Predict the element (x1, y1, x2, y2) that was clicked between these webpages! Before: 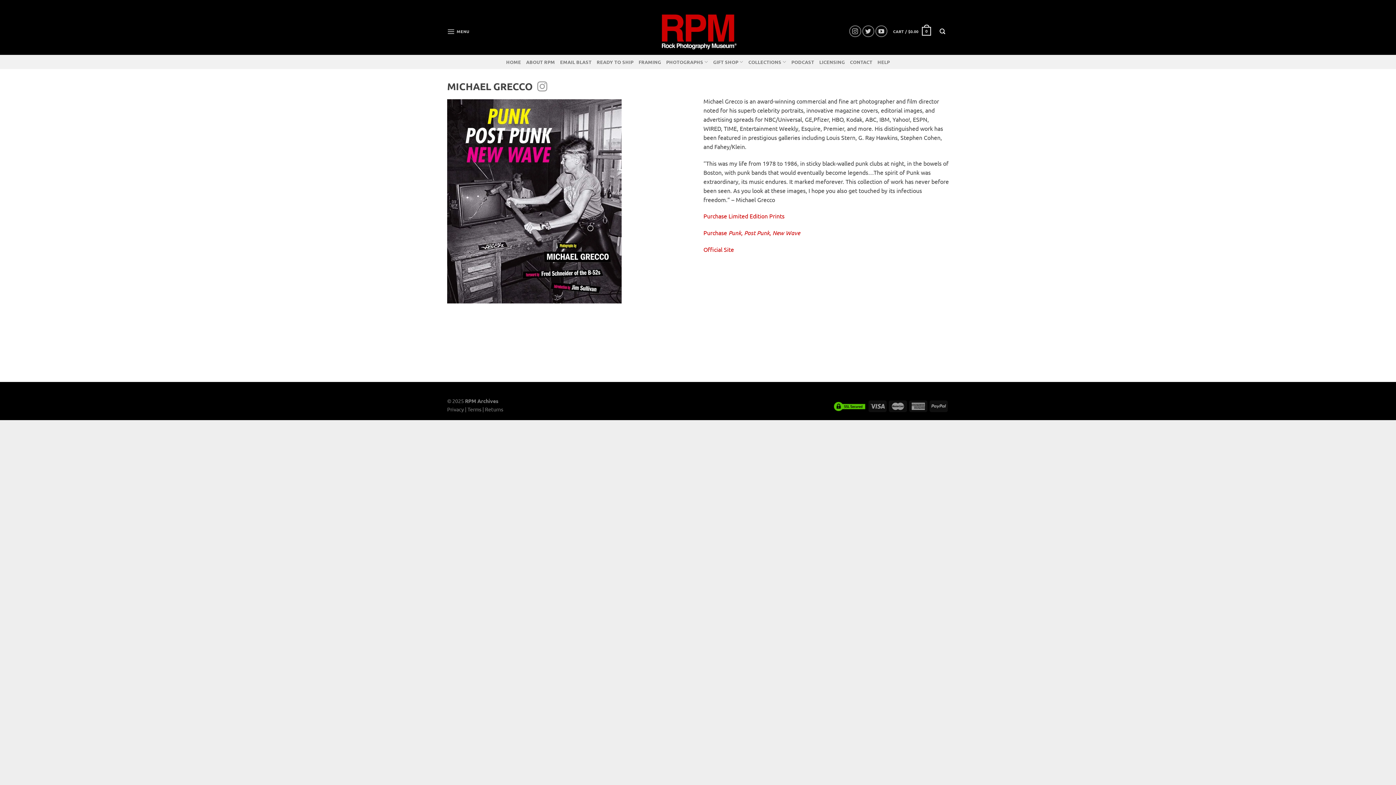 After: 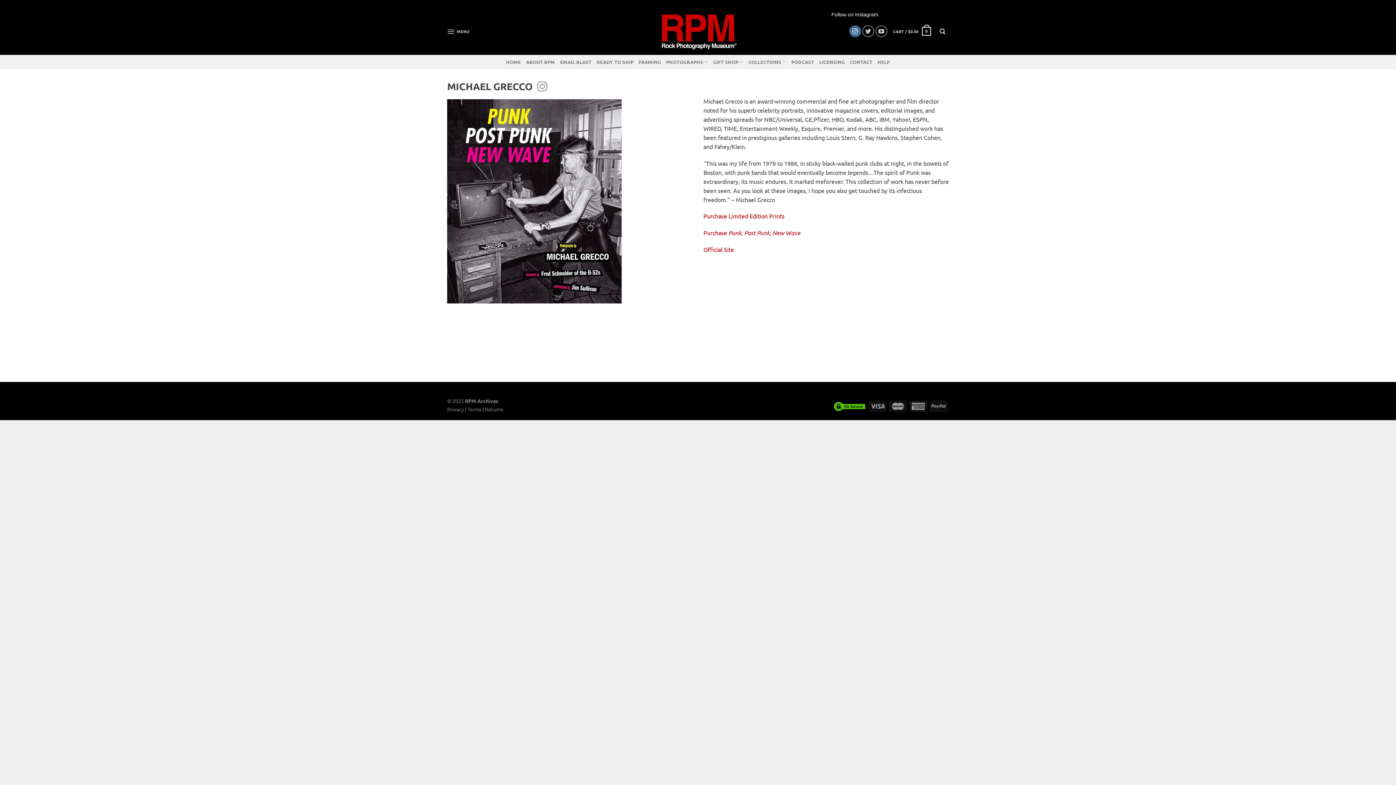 Action: label: Follow on Instagram bbox: (849, 25, 861, 37)